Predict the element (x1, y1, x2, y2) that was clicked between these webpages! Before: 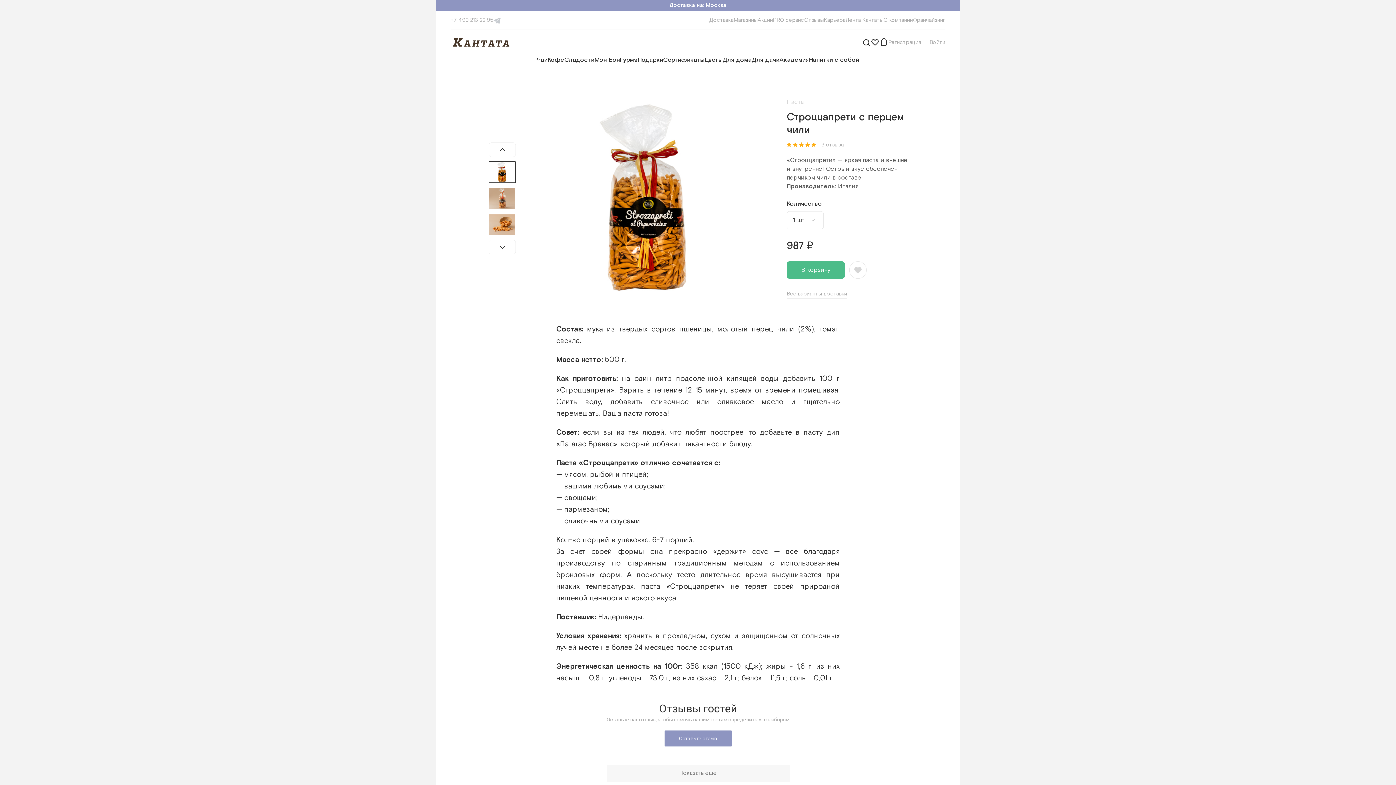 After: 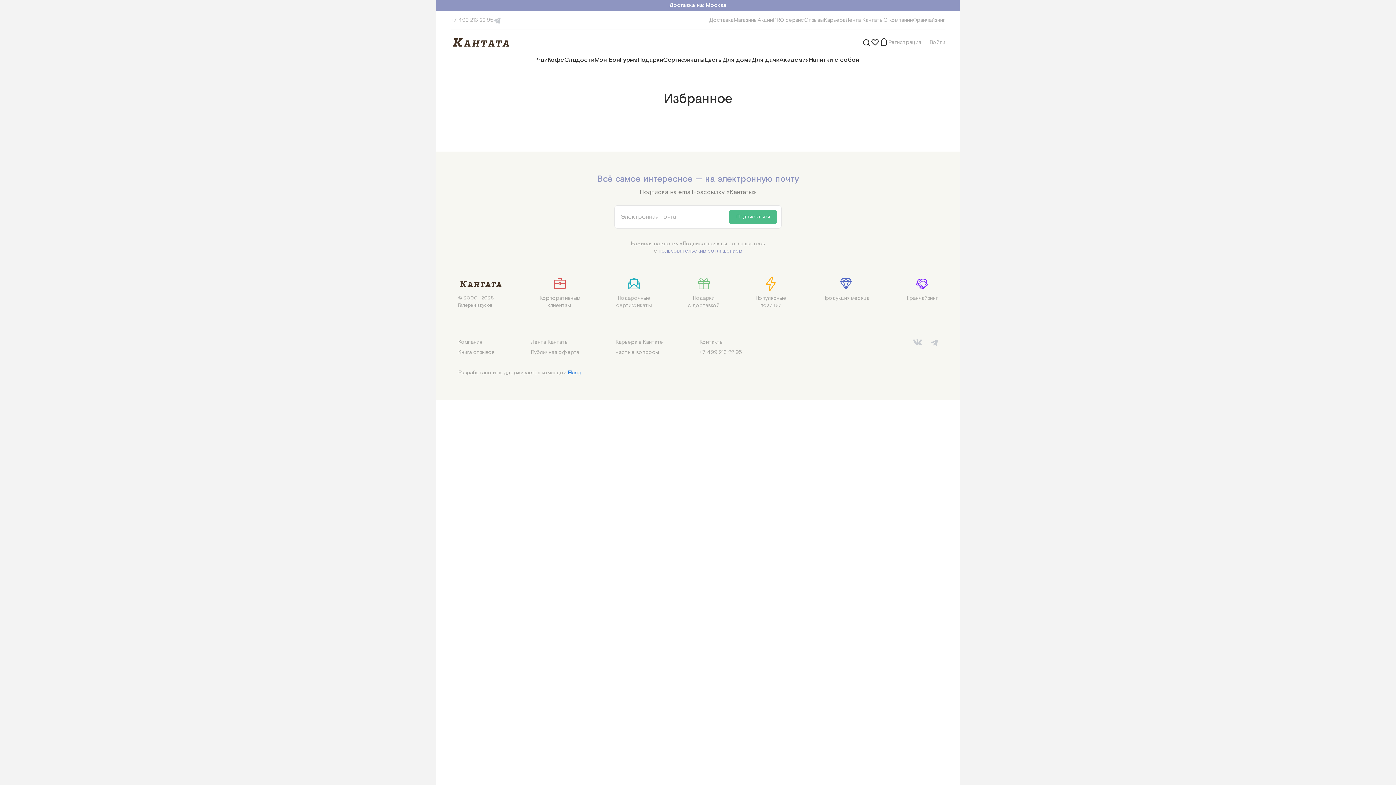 Action: bbox: (870, 38, 879, 46)